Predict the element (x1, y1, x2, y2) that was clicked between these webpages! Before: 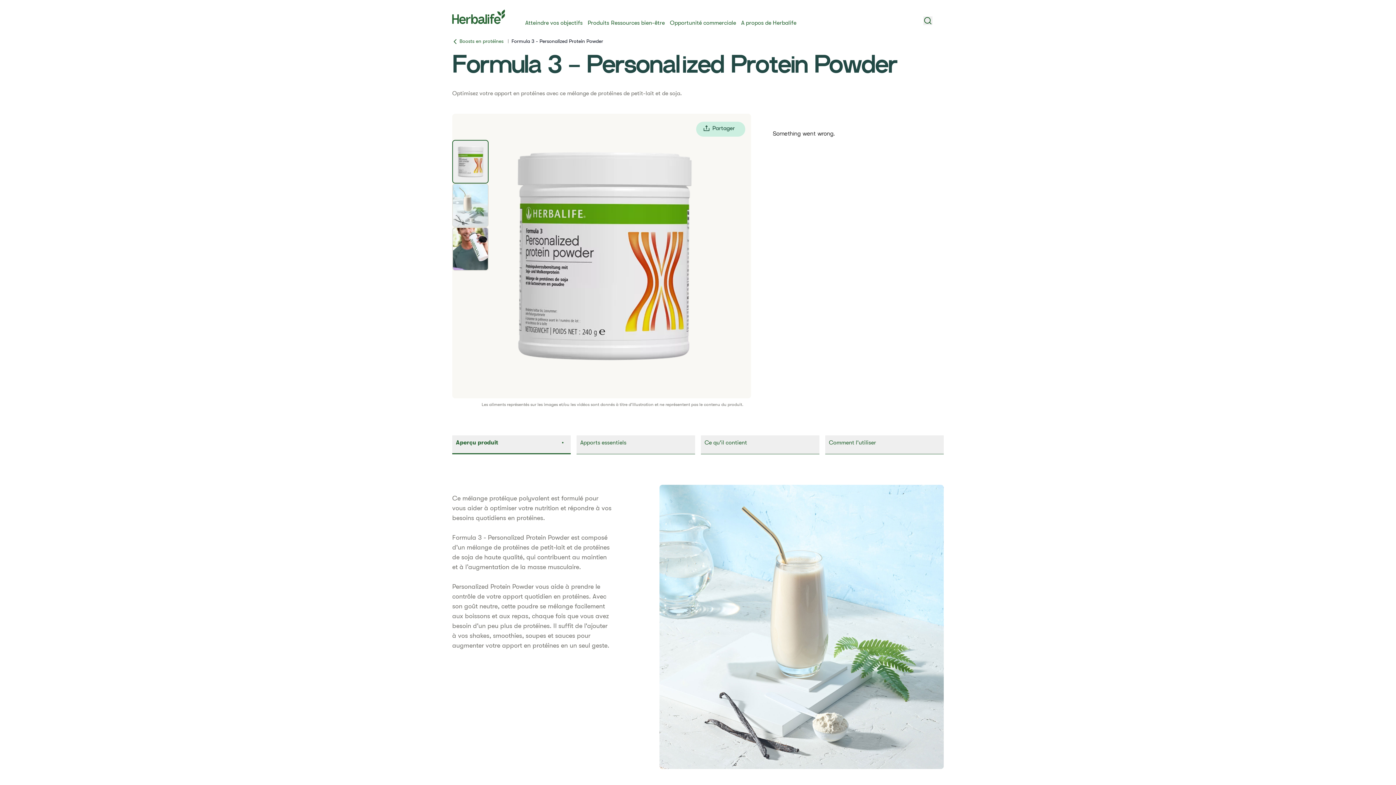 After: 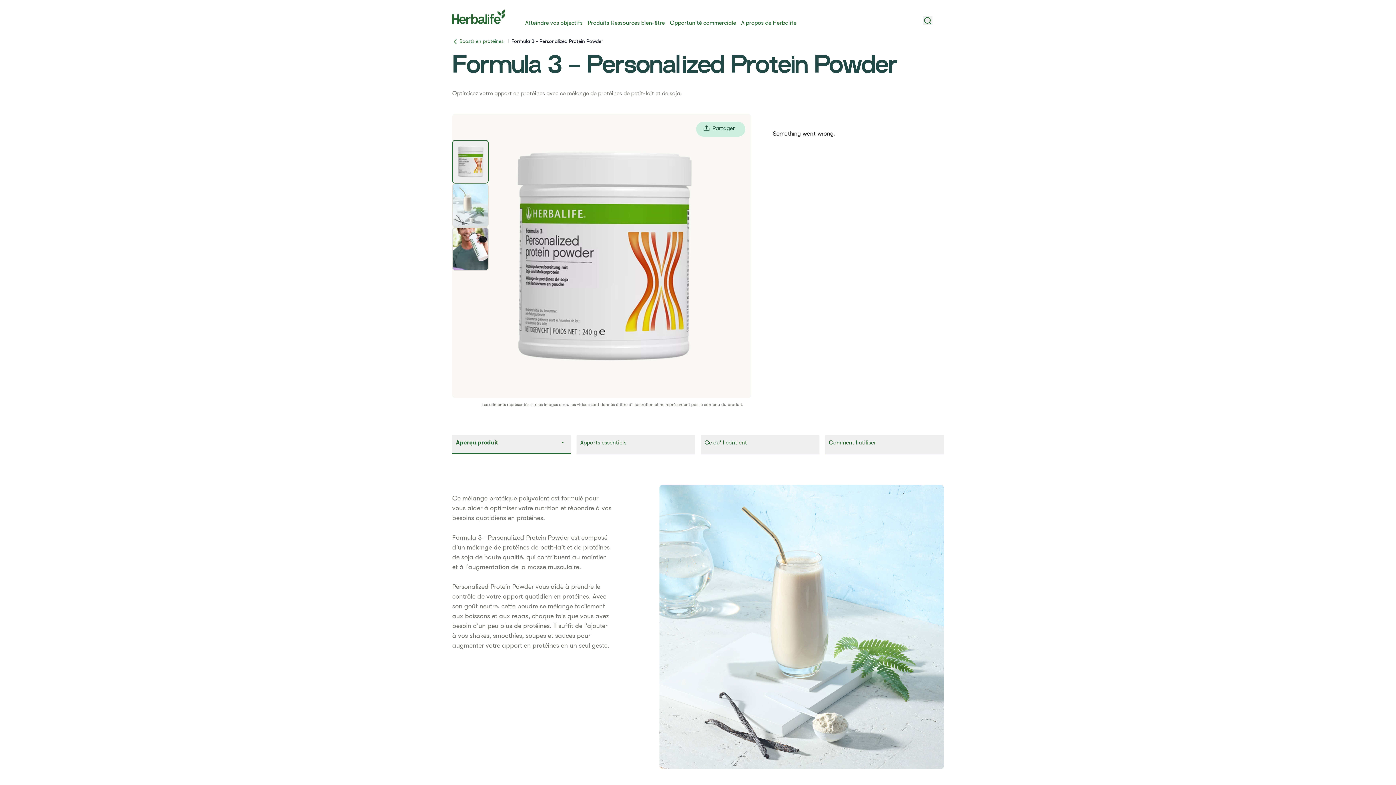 Action: label: Aperçu produit bbox: (452, 435, 570, 454)